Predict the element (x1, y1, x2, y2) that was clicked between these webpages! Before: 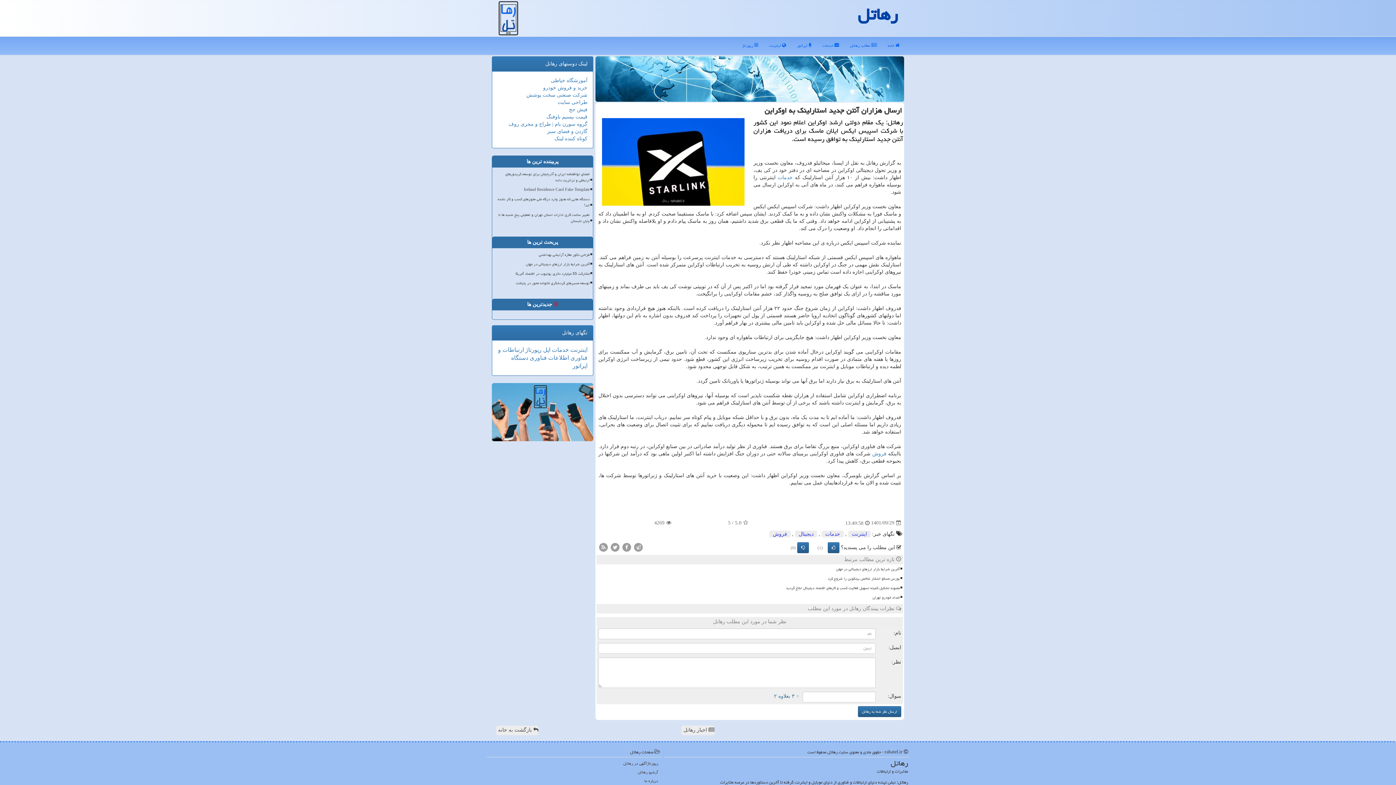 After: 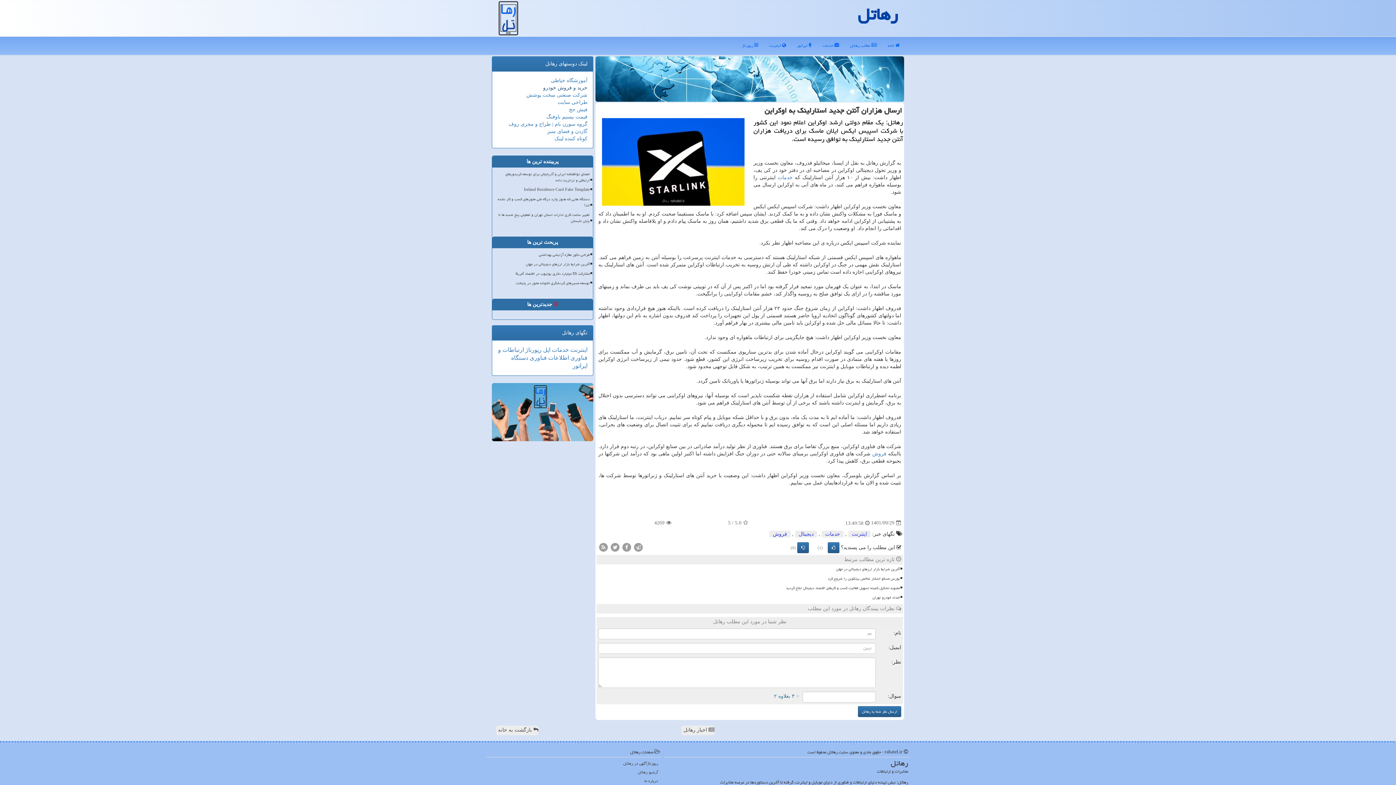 Action: label: خرید و فروش خودرو bbox: (543, 85, 587, 90)